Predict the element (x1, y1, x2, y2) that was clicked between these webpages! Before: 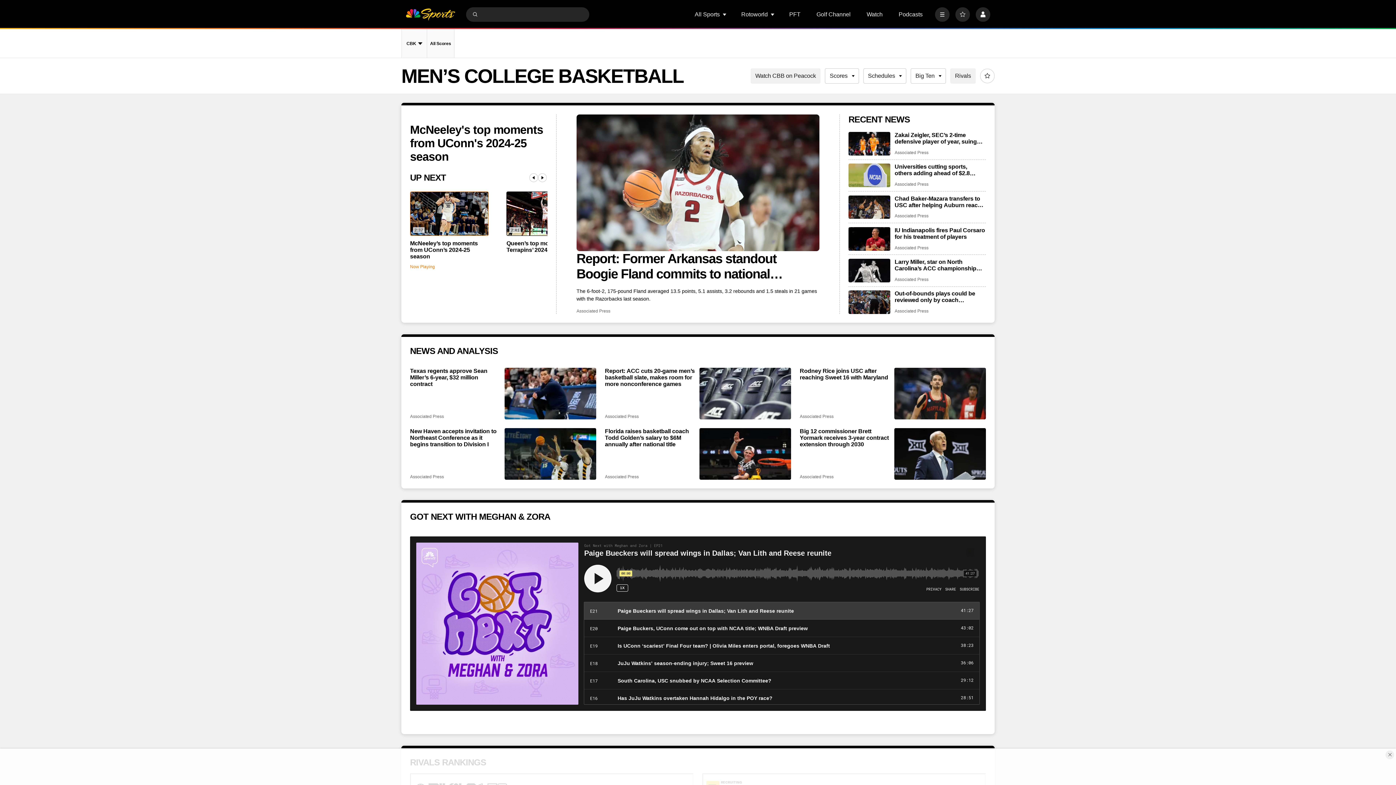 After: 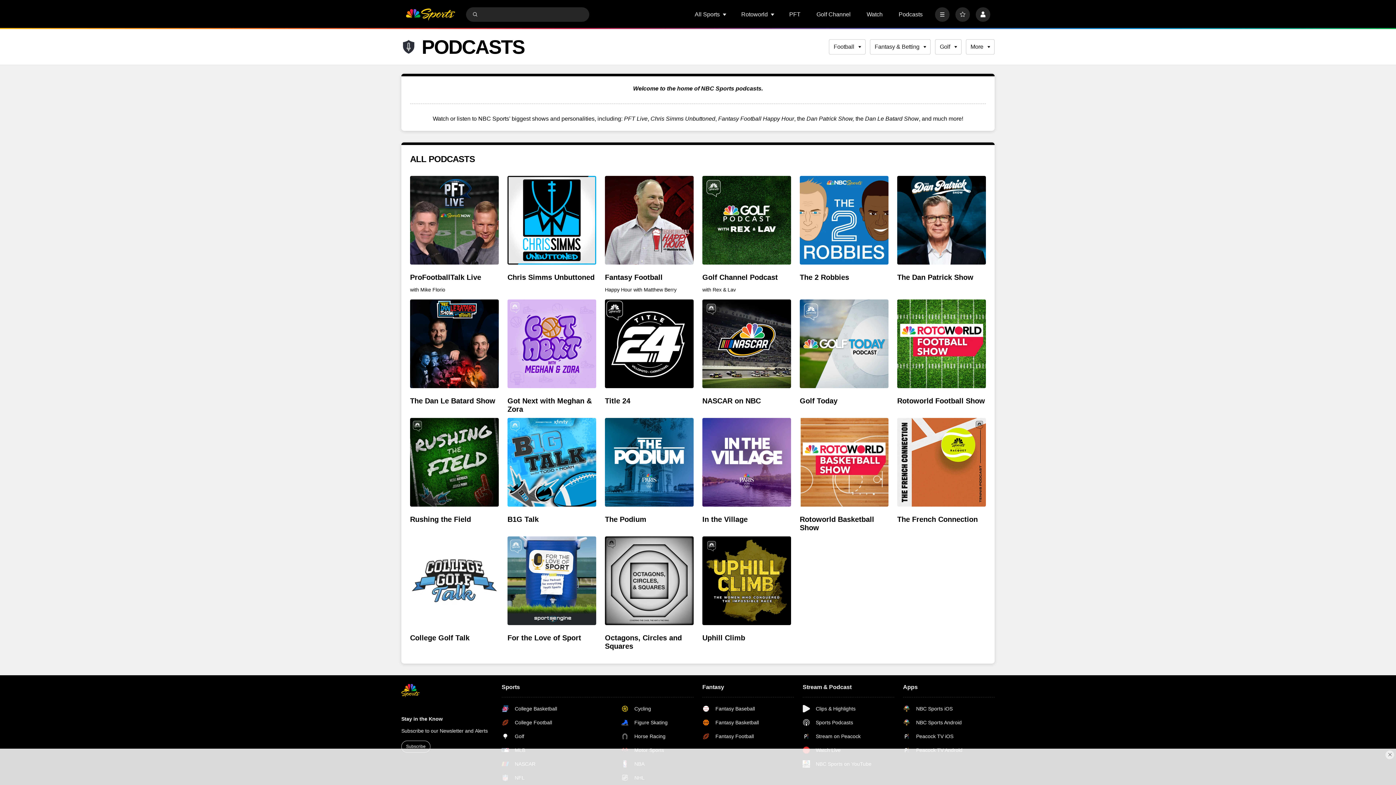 Action: bbox: (898, 11, 922, 17) label: Podcasts